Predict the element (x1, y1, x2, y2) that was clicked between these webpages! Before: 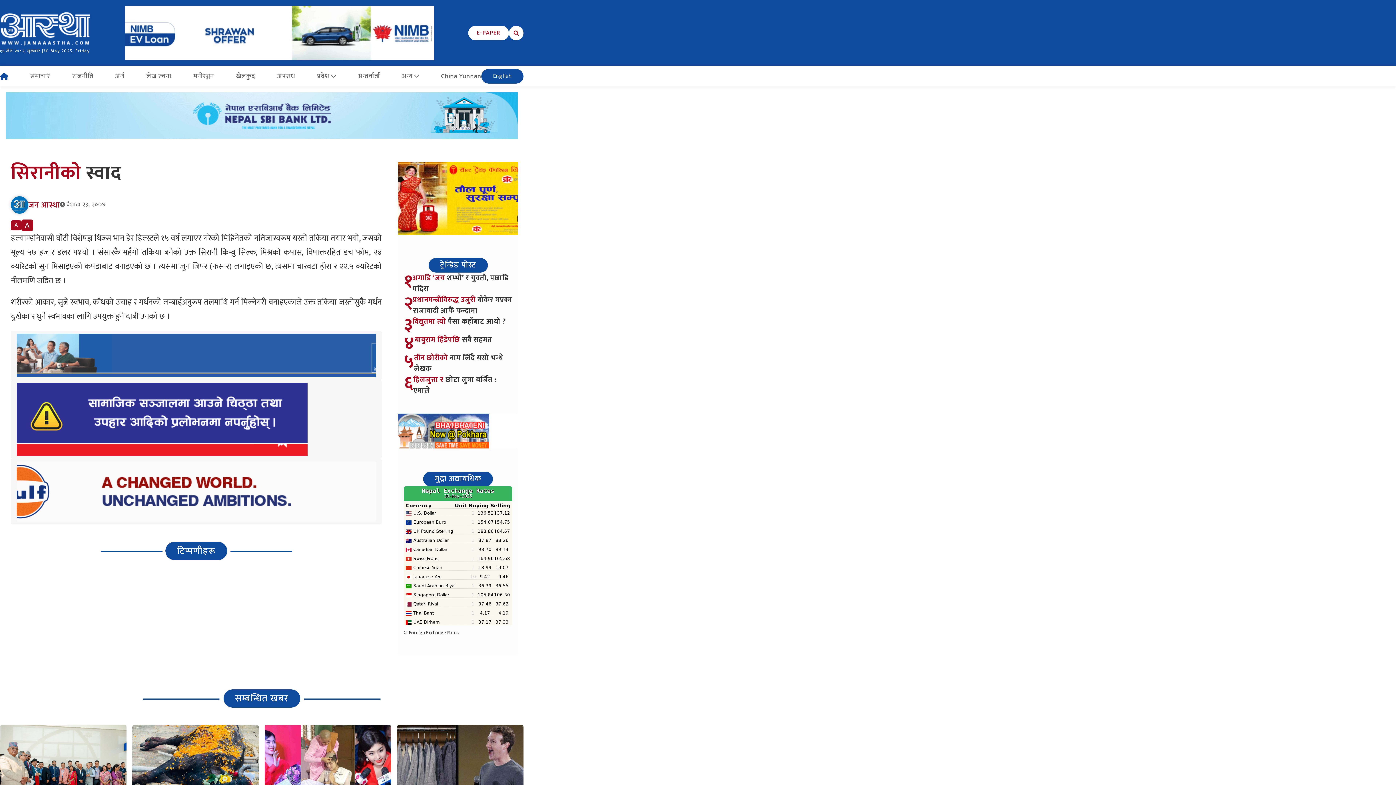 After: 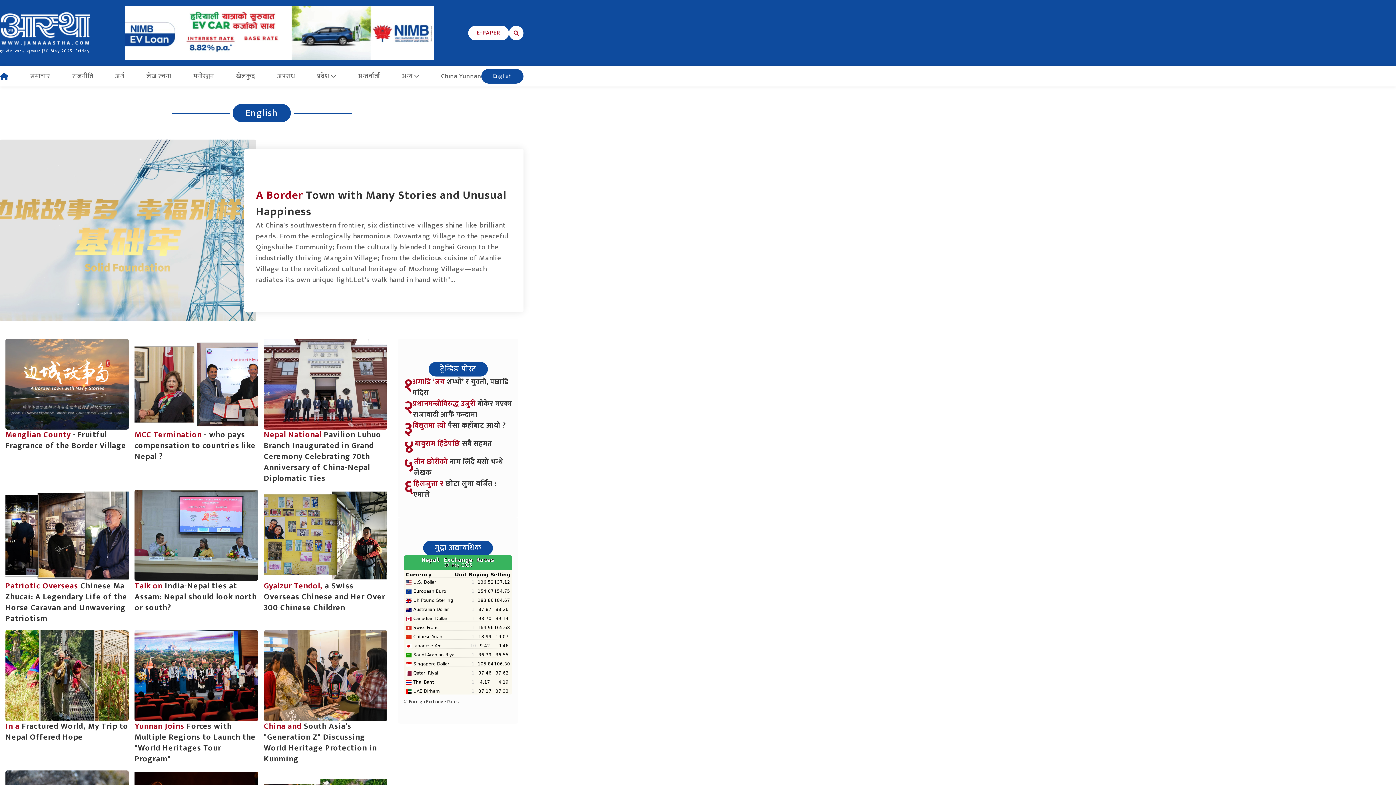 Action: label: English bbox: (481, 69, 523, 83)